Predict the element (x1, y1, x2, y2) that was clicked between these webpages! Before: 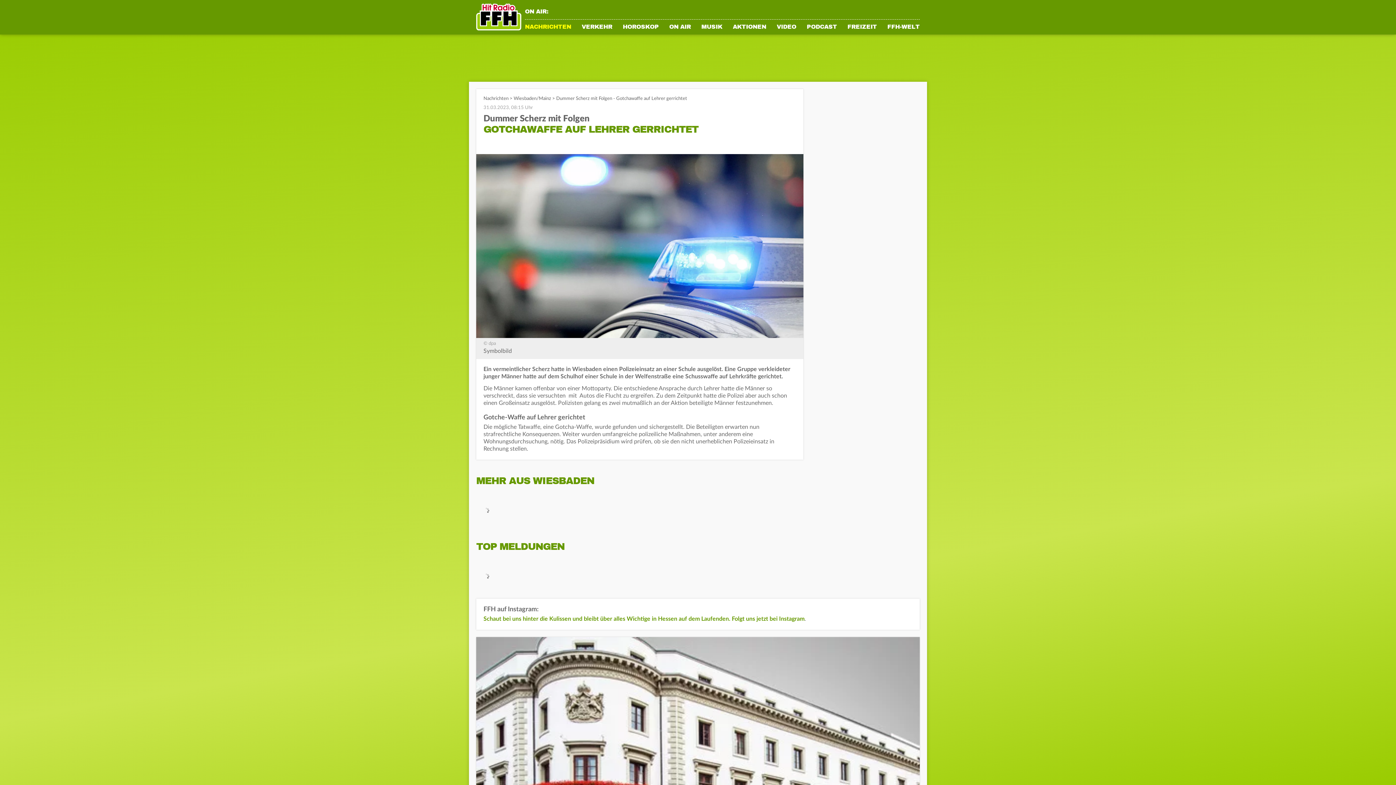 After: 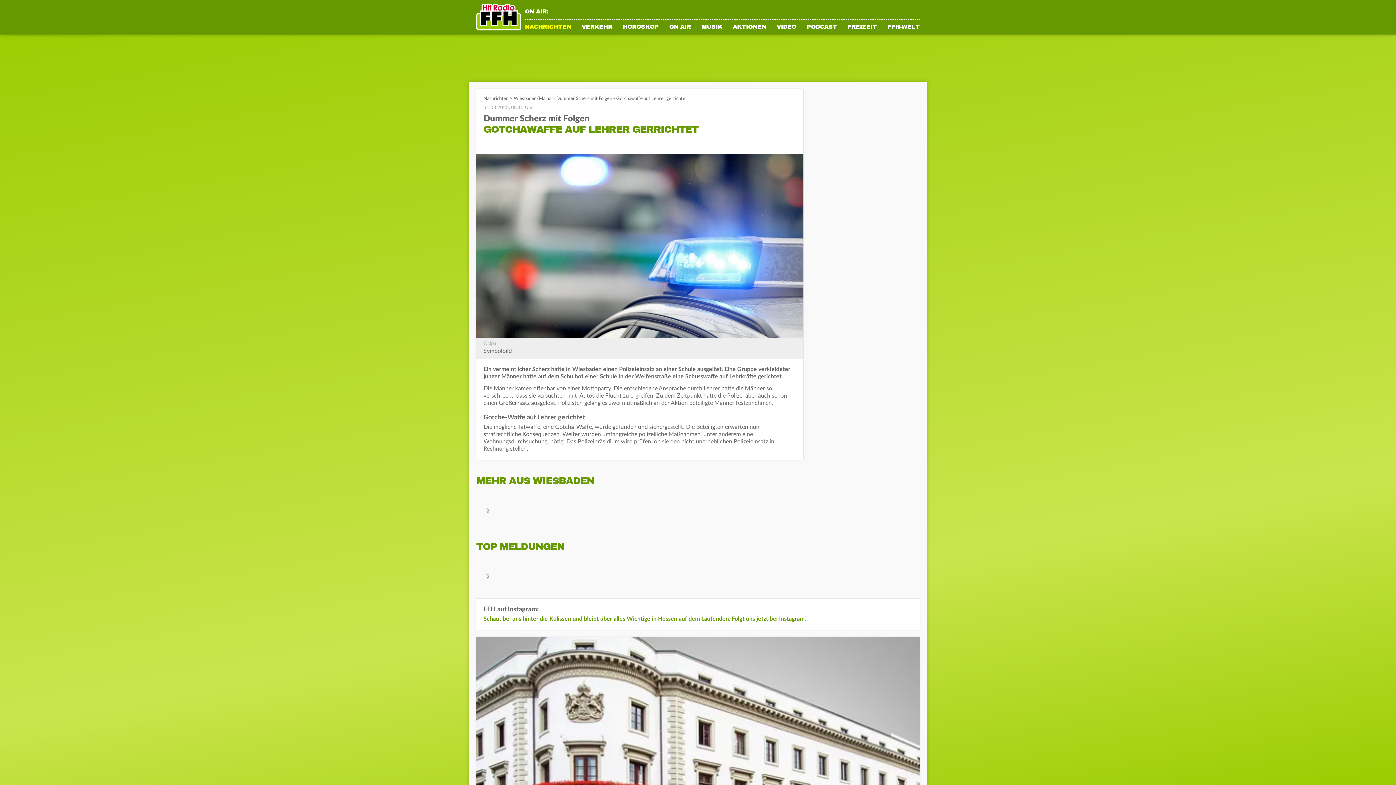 Action: label: Schaut bei uns hinter die Kulissen und bleibt über alles Wichtige in Hessen auf dem Laufenden. Folgt uns jetzt bei Instagram bbox: (483, 616, 804, 622)